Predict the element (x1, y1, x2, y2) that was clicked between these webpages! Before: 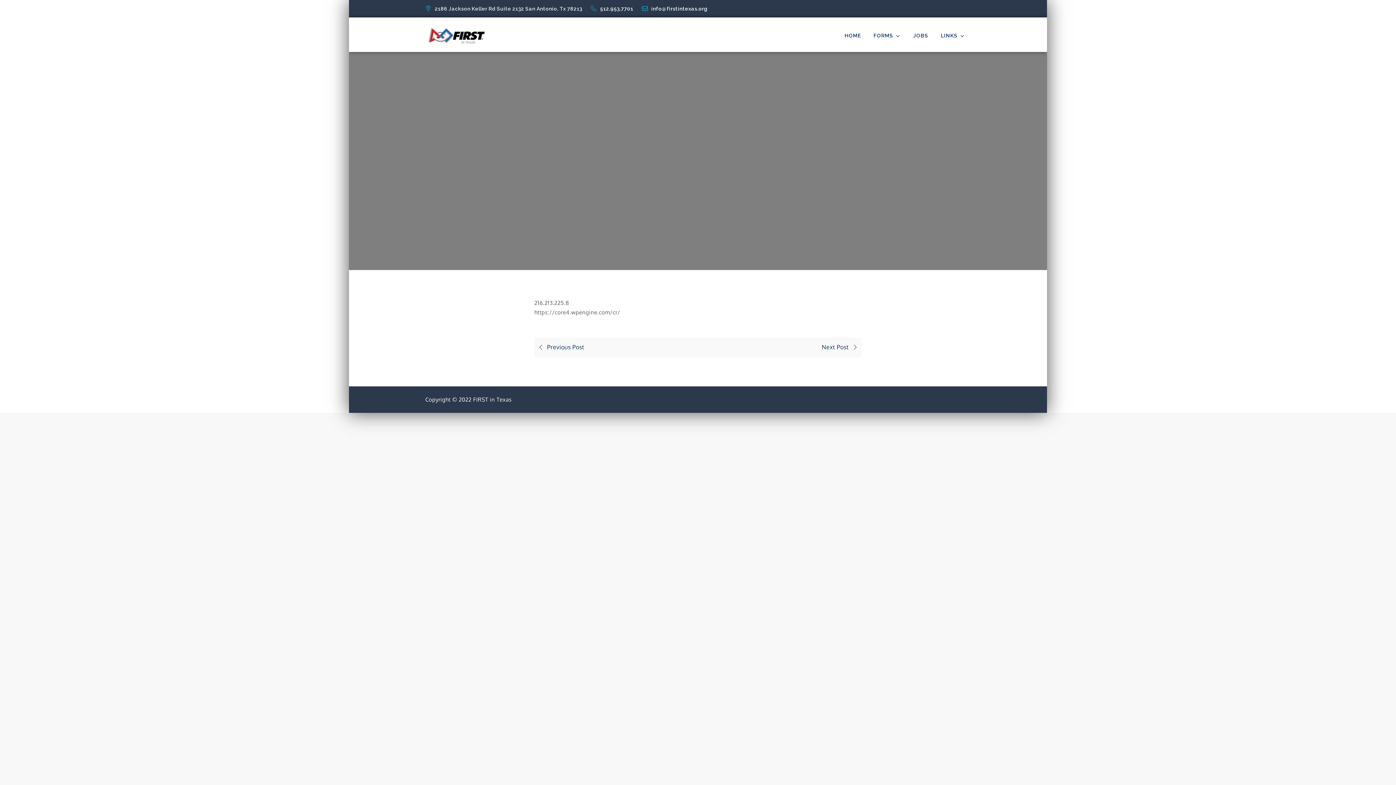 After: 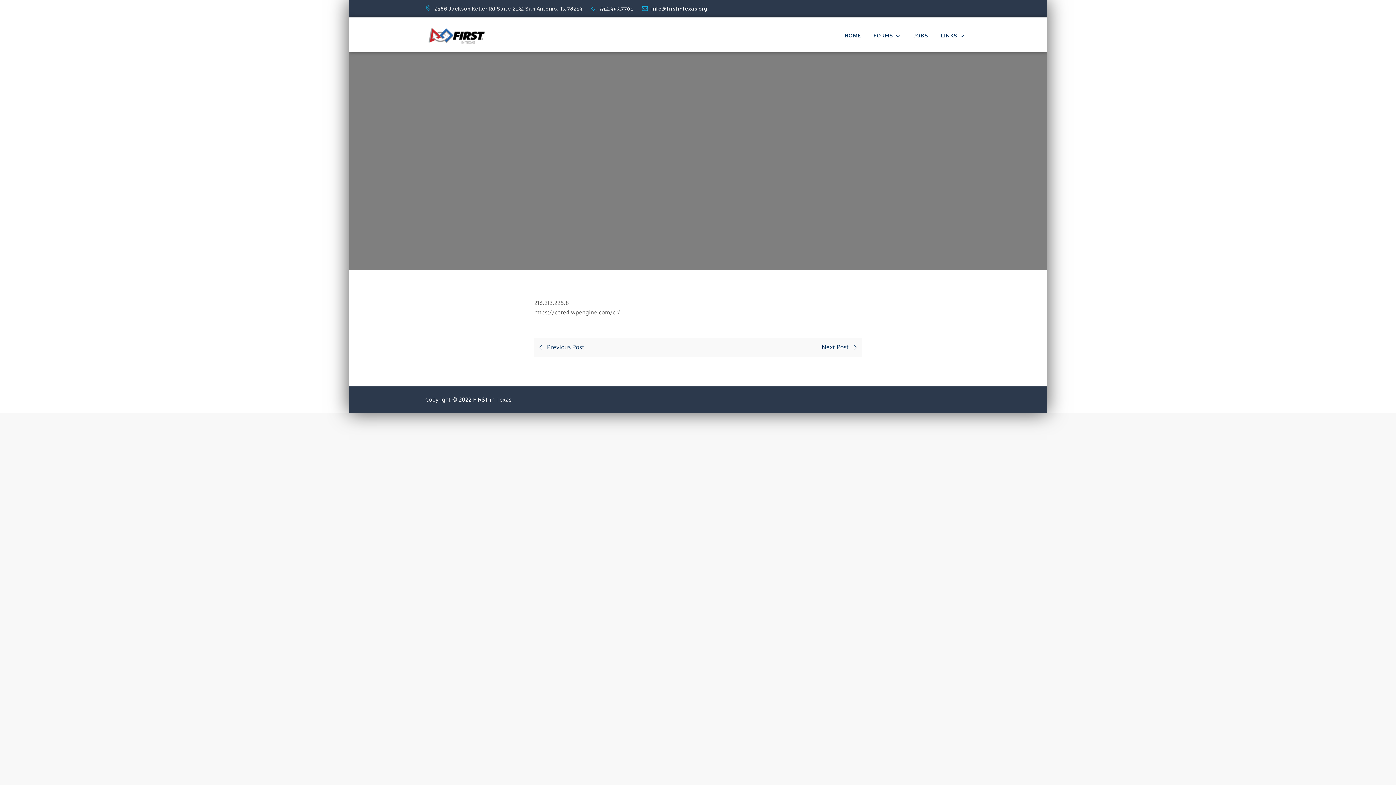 Action: bbox: (590, 5, 634, 11) label: 512.953.7701 